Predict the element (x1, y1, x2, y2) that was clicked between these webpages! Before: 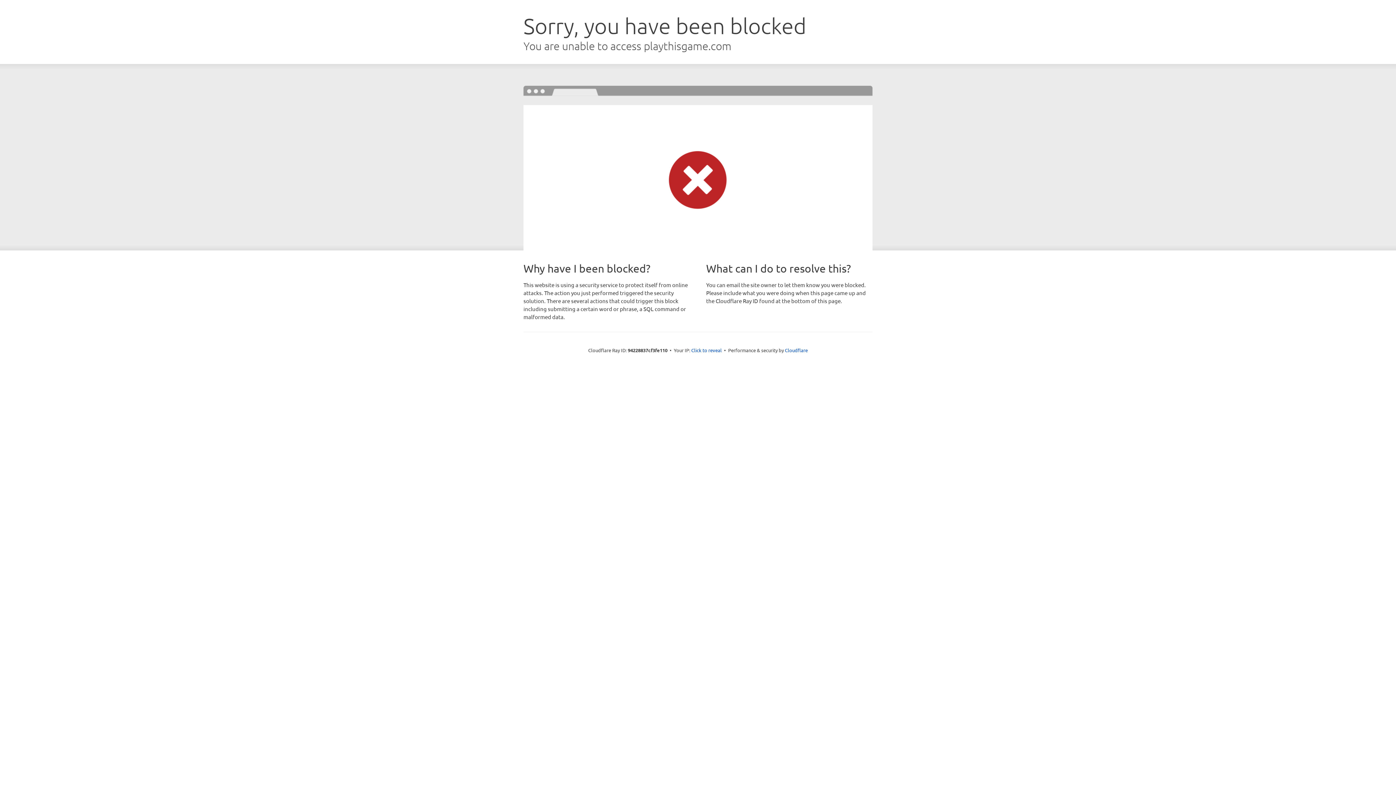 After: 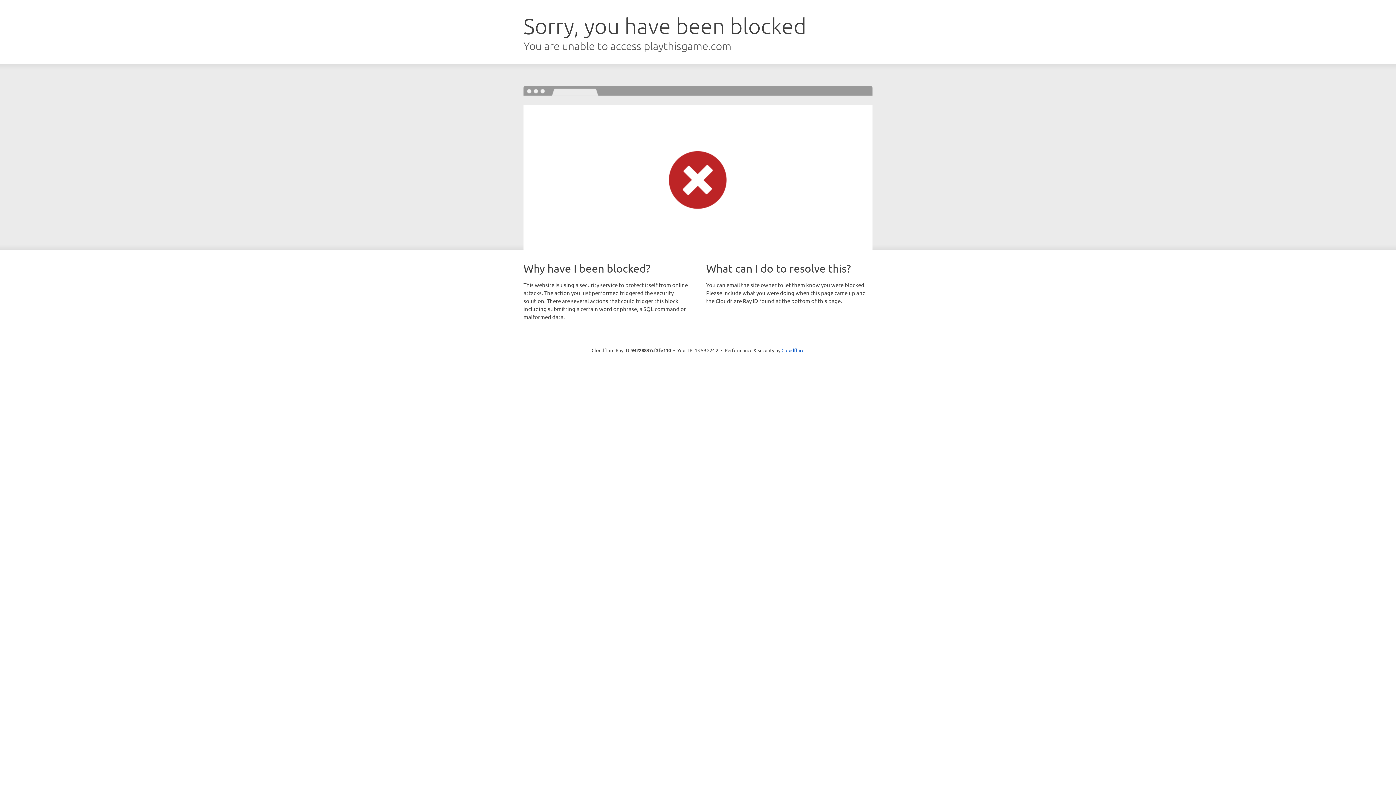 Action: label: Click to reveal bbox: (691, 346, 722, 353)